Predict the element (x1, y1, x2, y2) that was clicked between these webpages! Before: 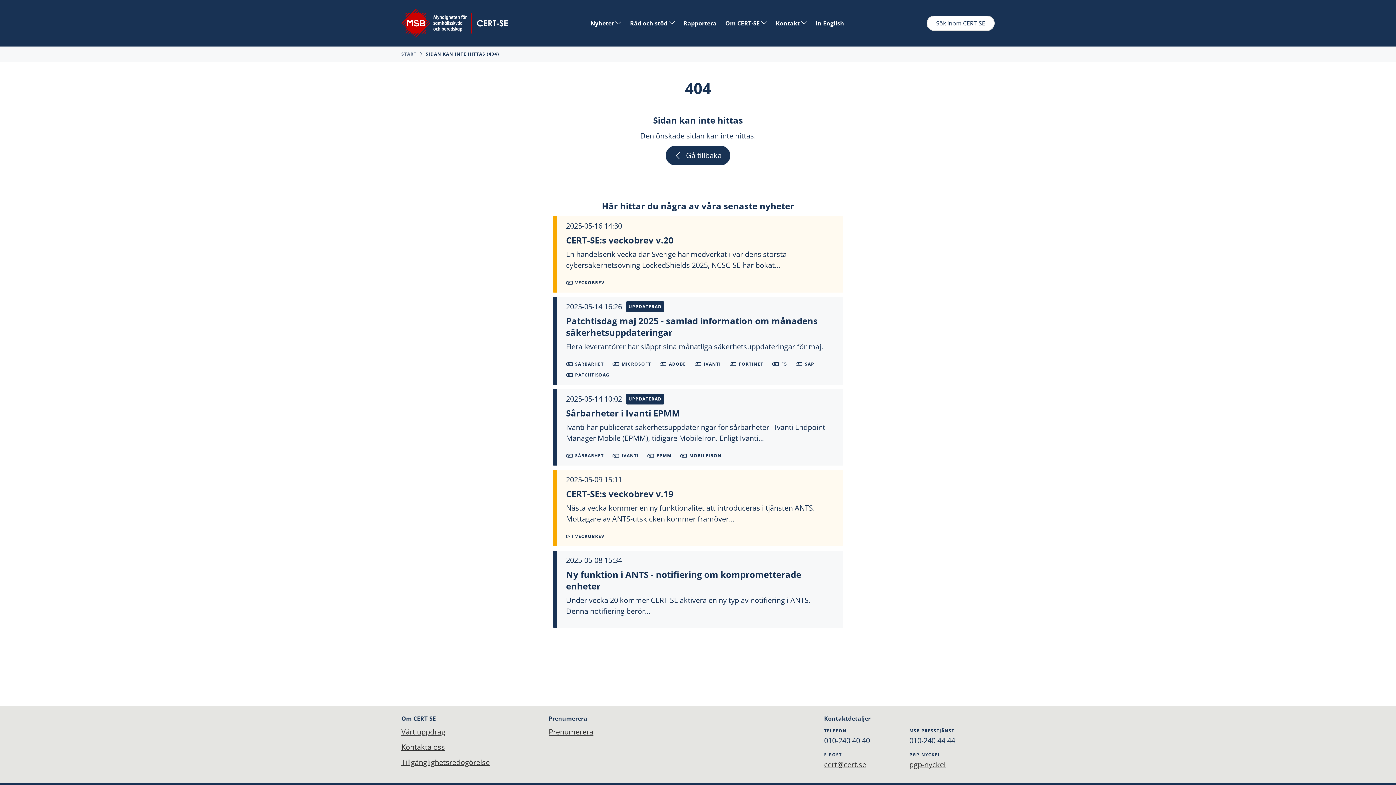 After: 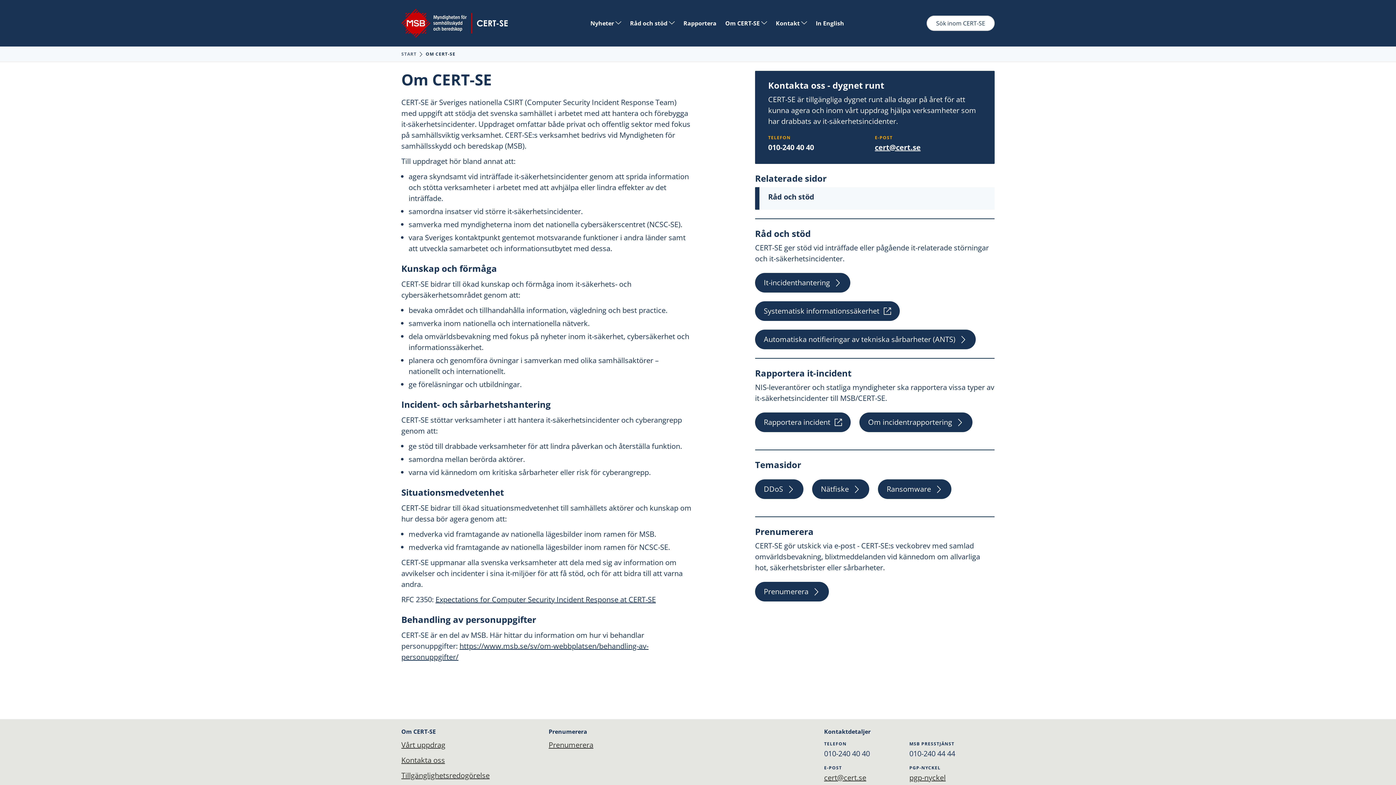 Action: label: Vårt uppdrag bbox: (401, 726, 489, 737)